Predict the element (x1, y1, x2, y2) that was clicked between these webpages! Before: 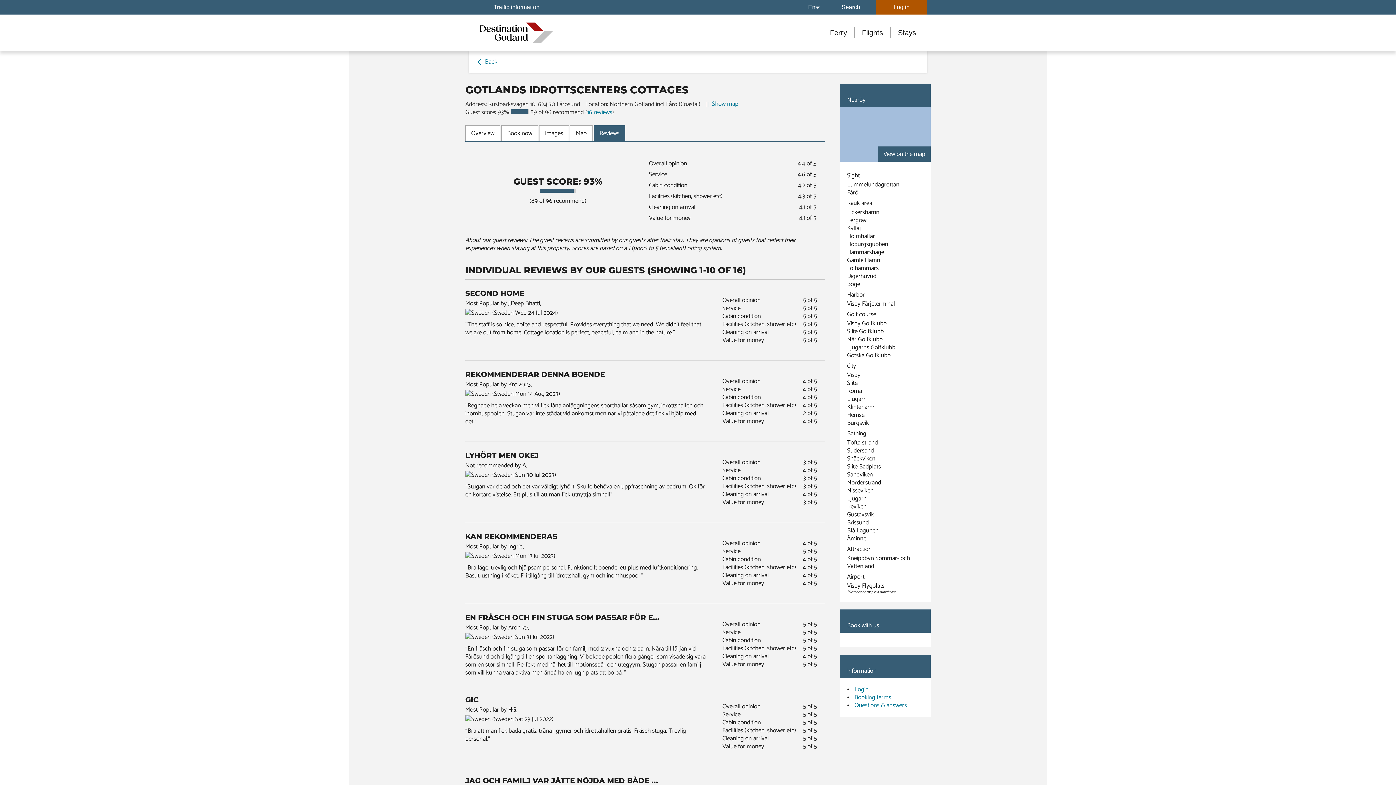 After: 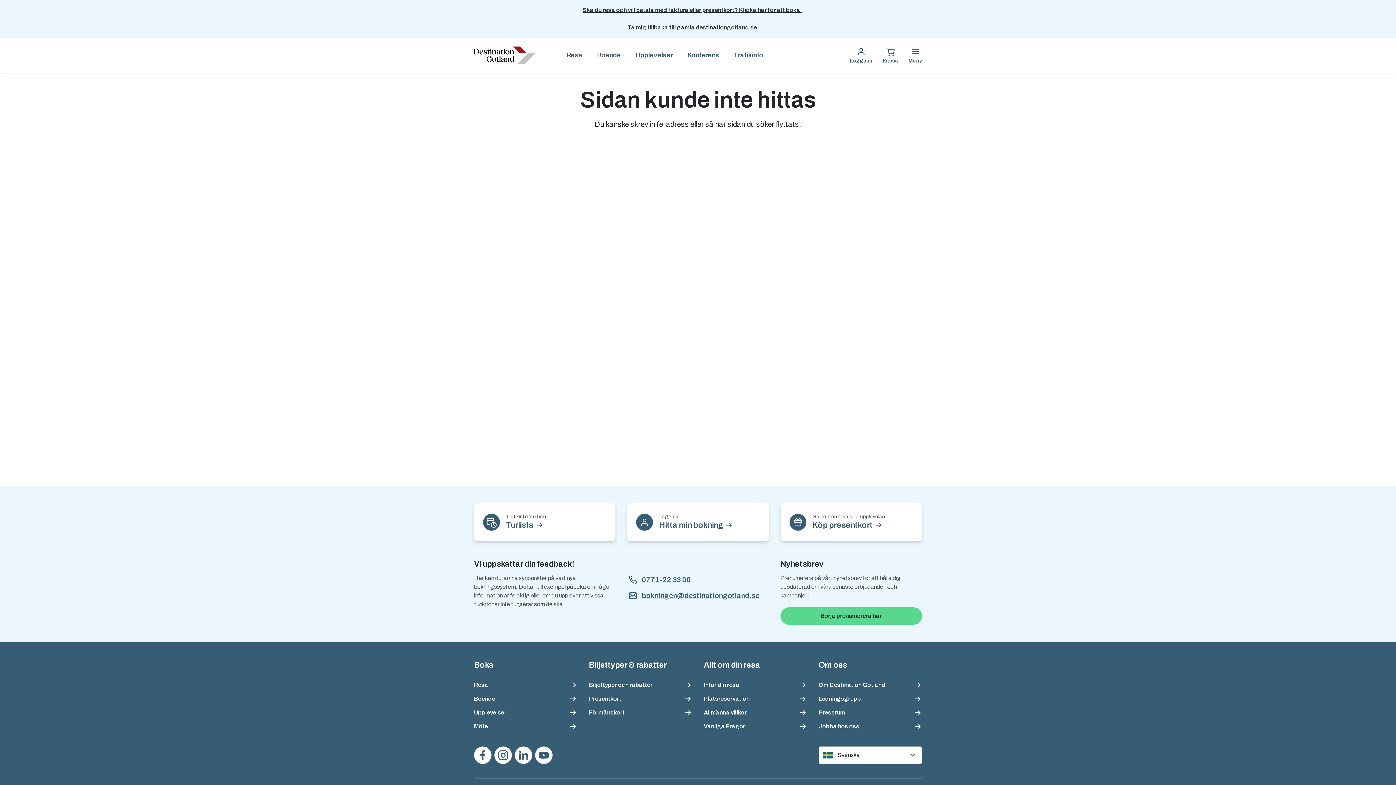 Action: label: Flights bbox: (854, 27, 890, 38)